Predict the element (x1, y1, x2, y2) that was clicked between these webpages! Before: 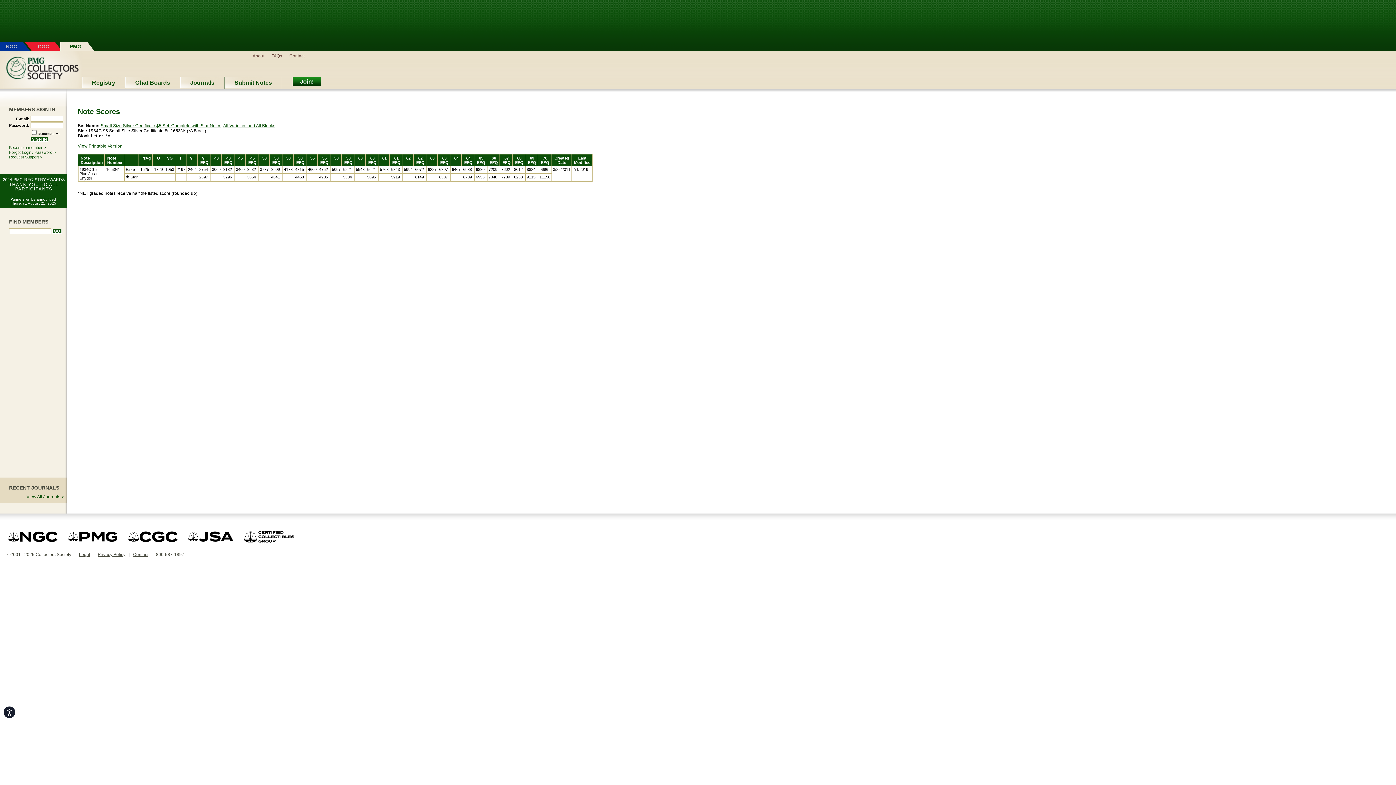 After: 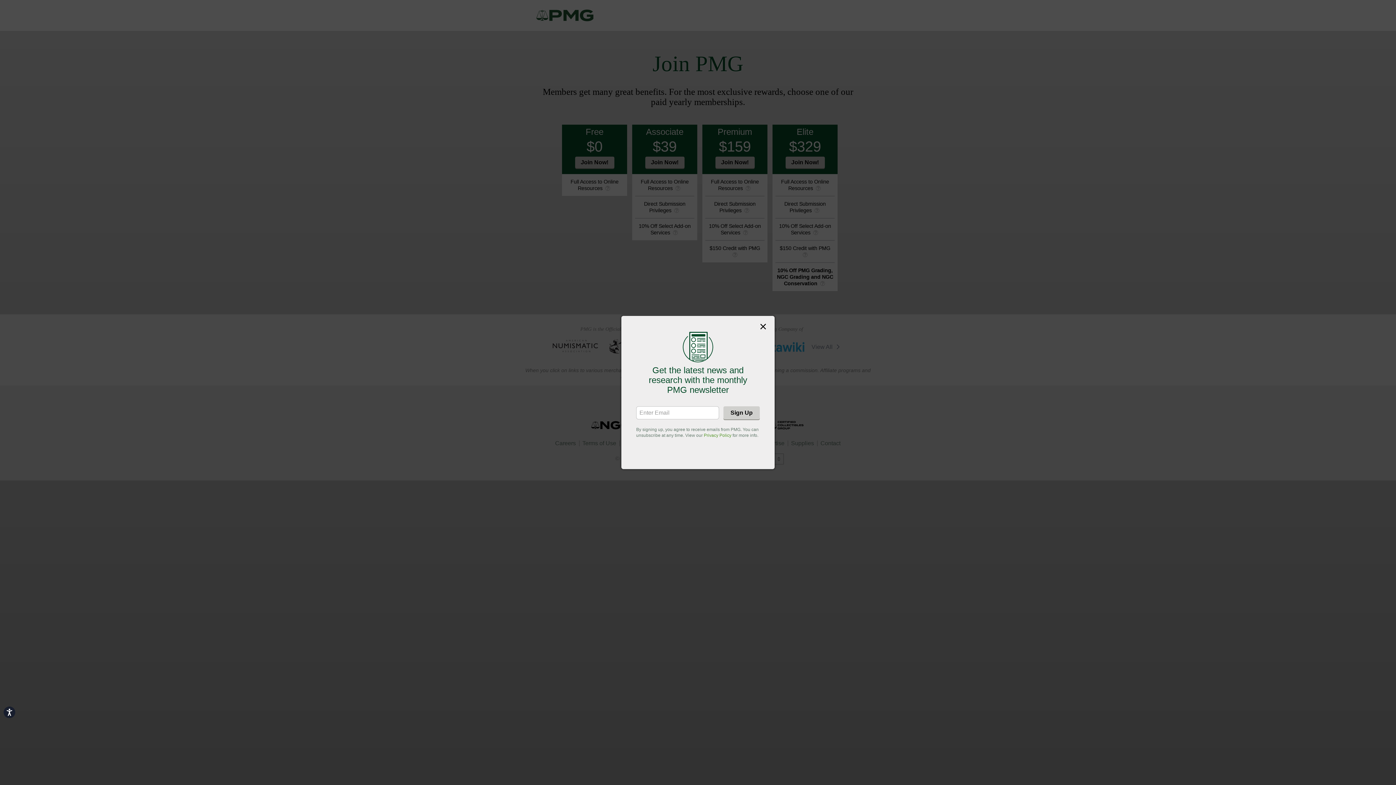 Action: label: Become a member > bbox: (9, 145, 45, 149)